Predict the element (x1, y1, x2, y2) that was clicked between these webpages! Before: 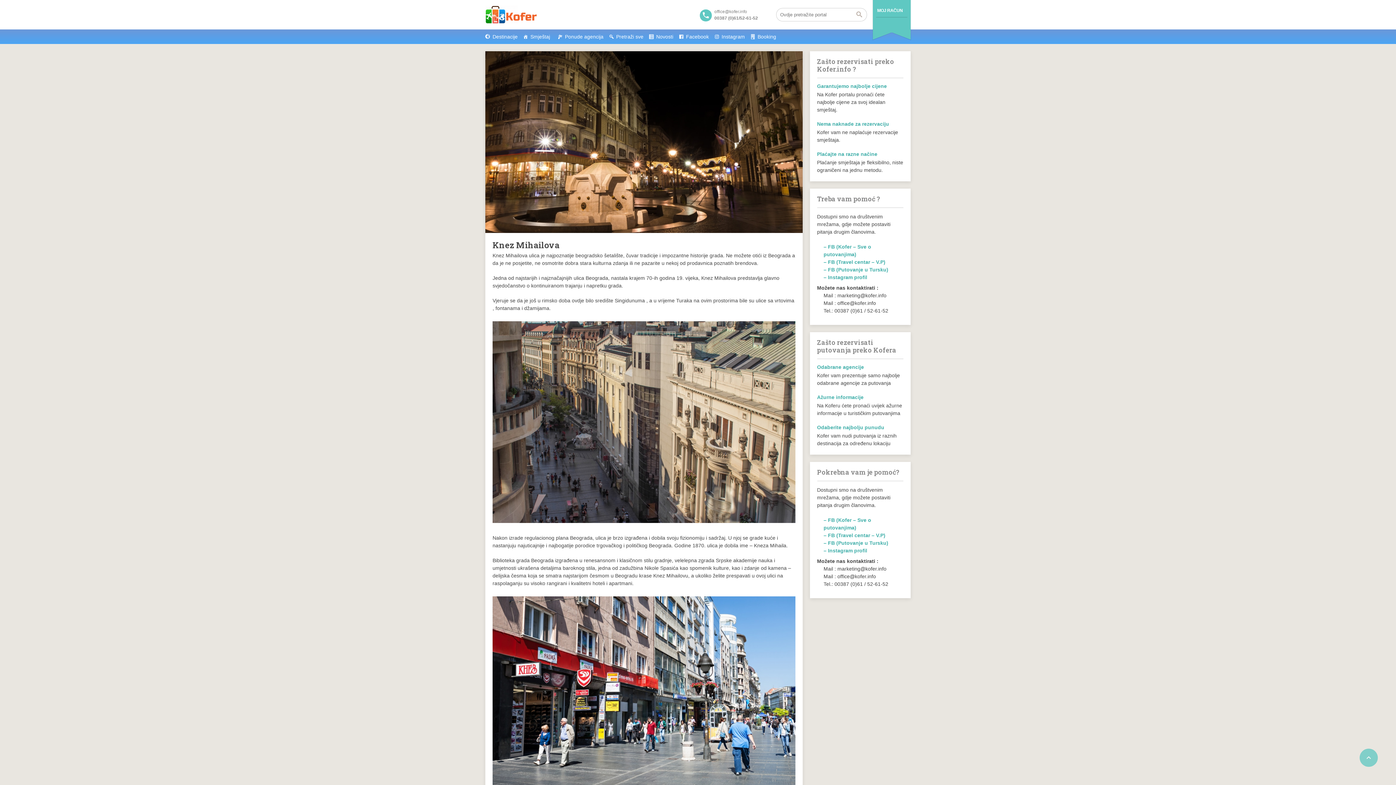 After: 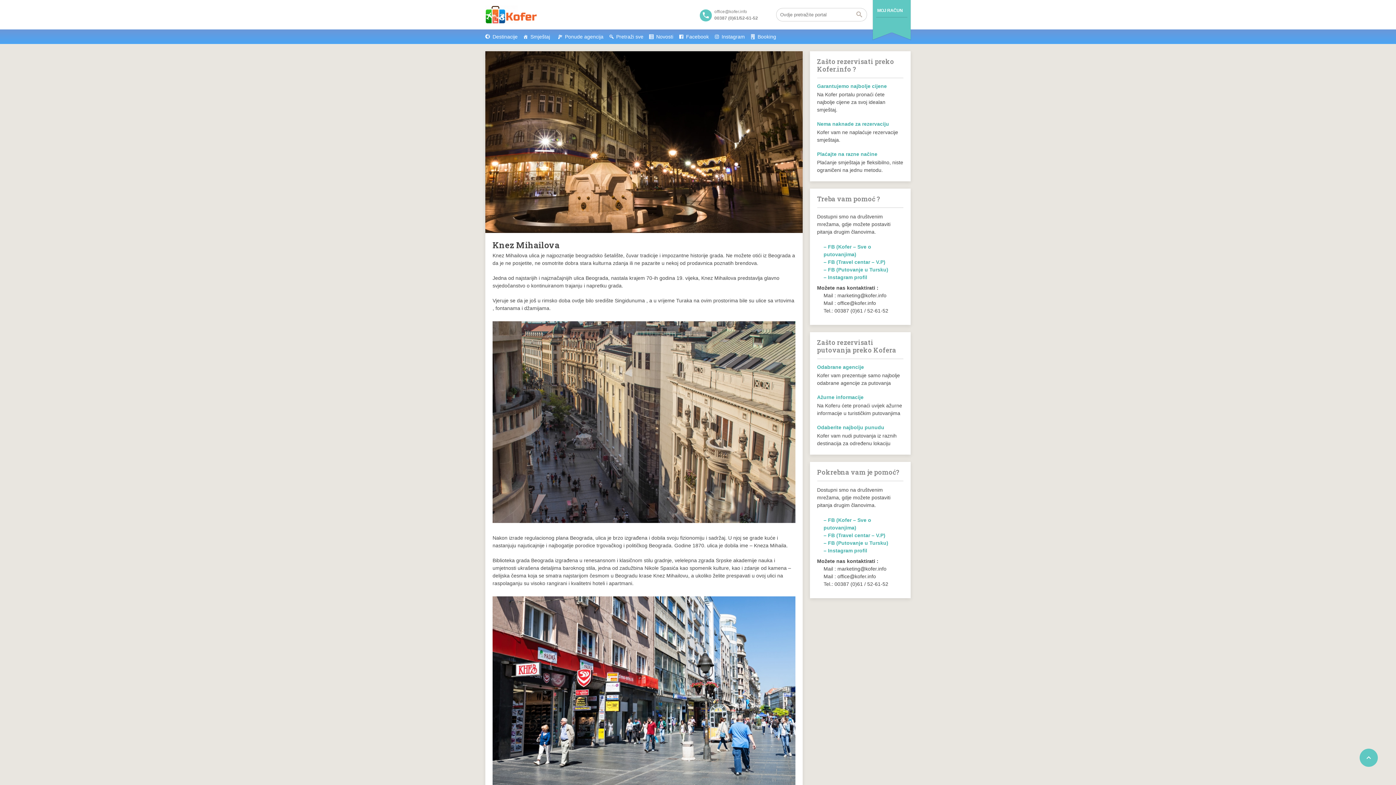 Action: bbox: (1360, 749, 1378, 767) label: 